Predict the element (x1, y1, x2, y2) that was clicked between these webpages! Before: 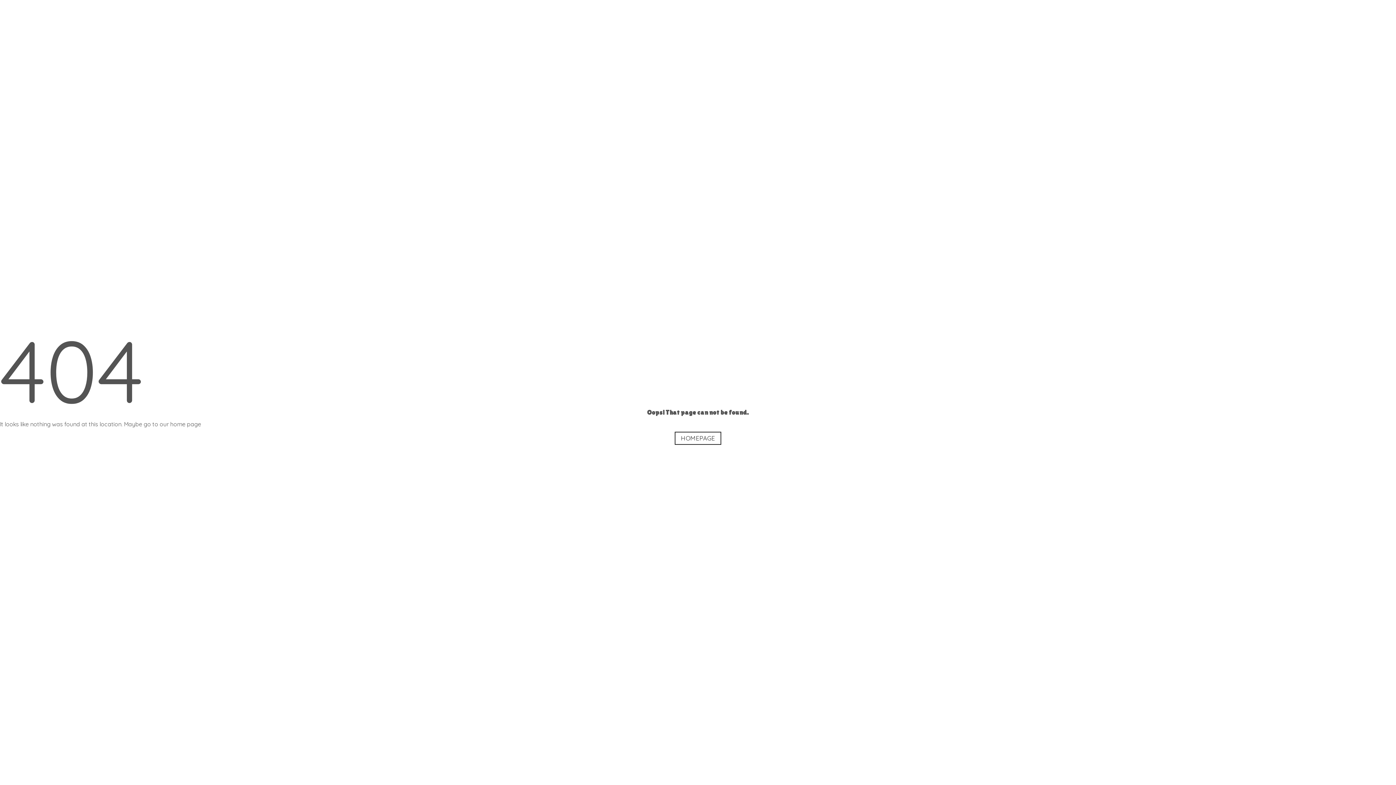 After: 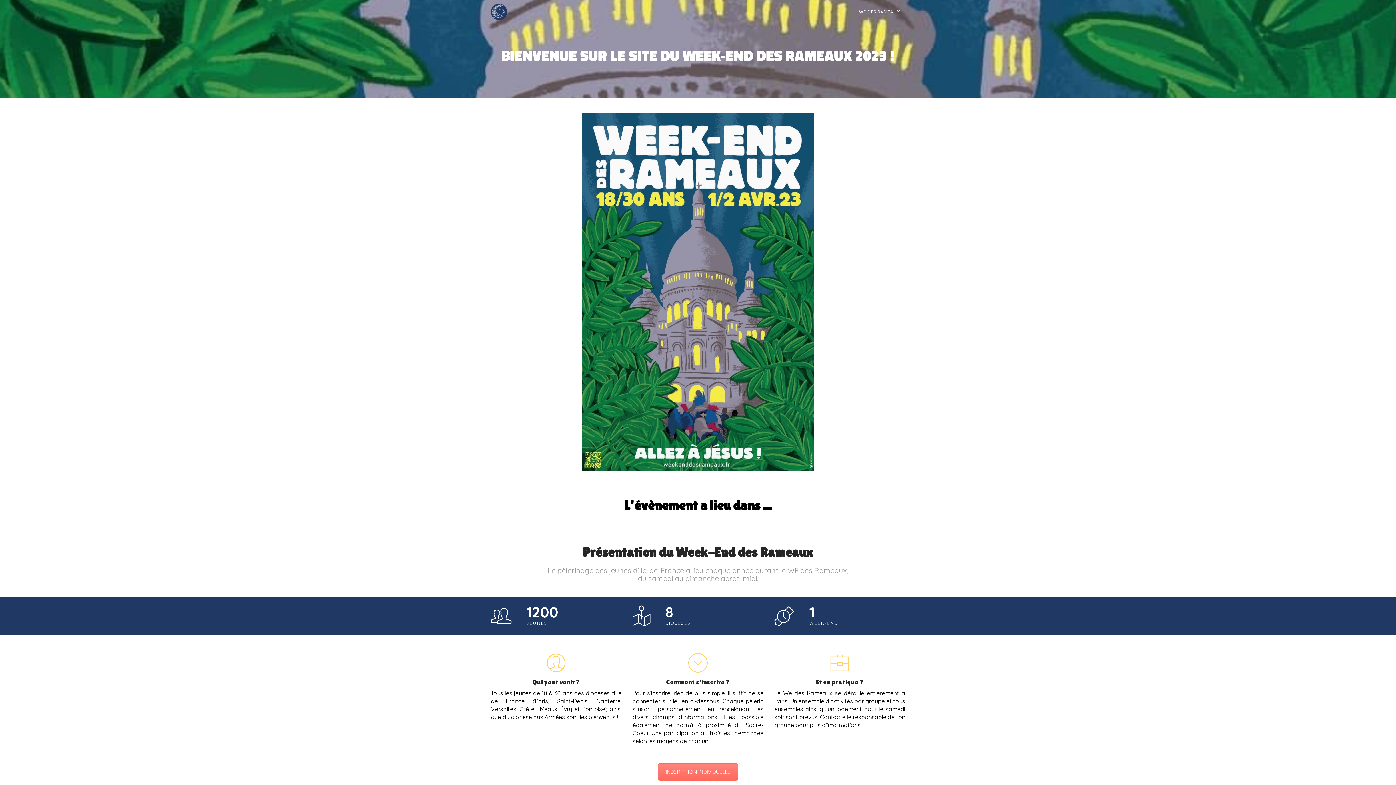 Action: label: HOMEPAGE bbox: (674, 432, 721, 445)